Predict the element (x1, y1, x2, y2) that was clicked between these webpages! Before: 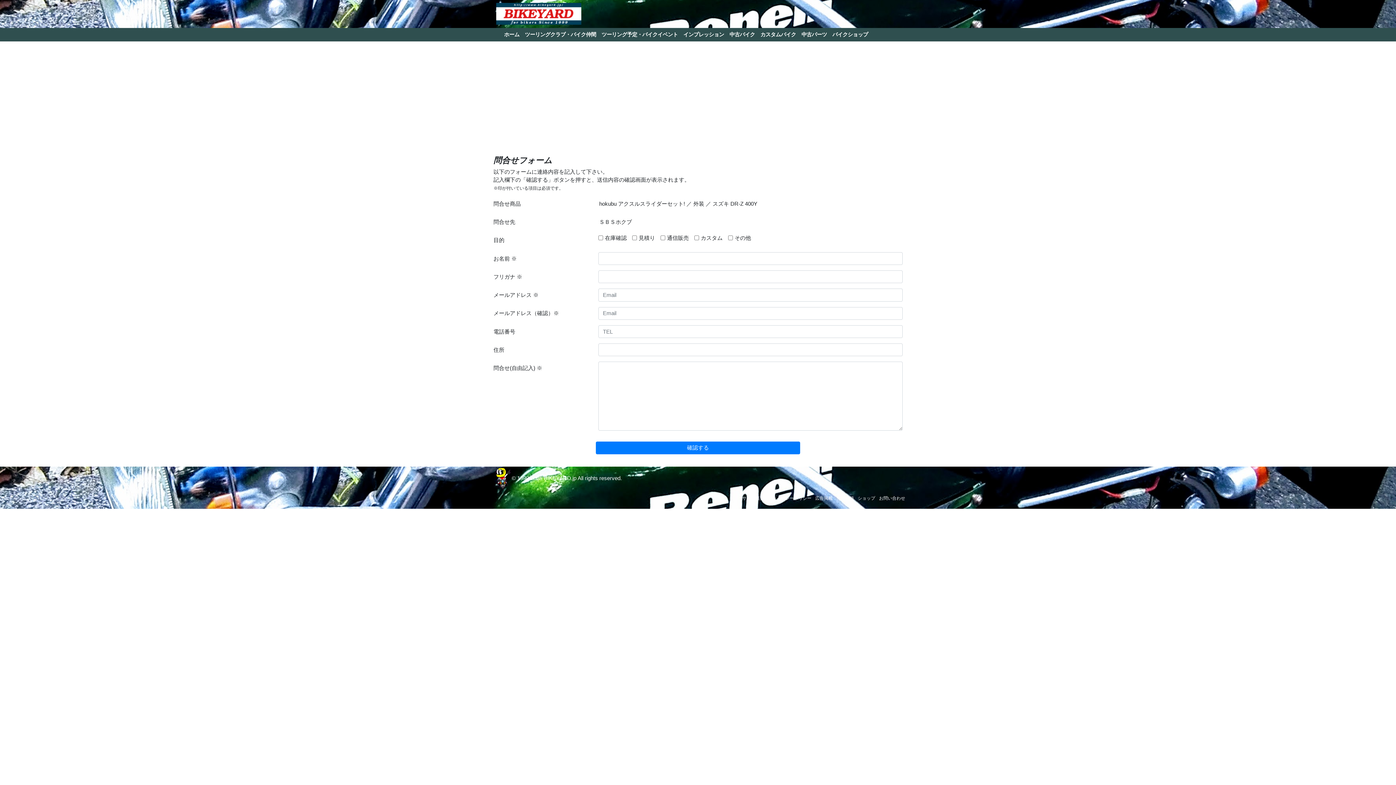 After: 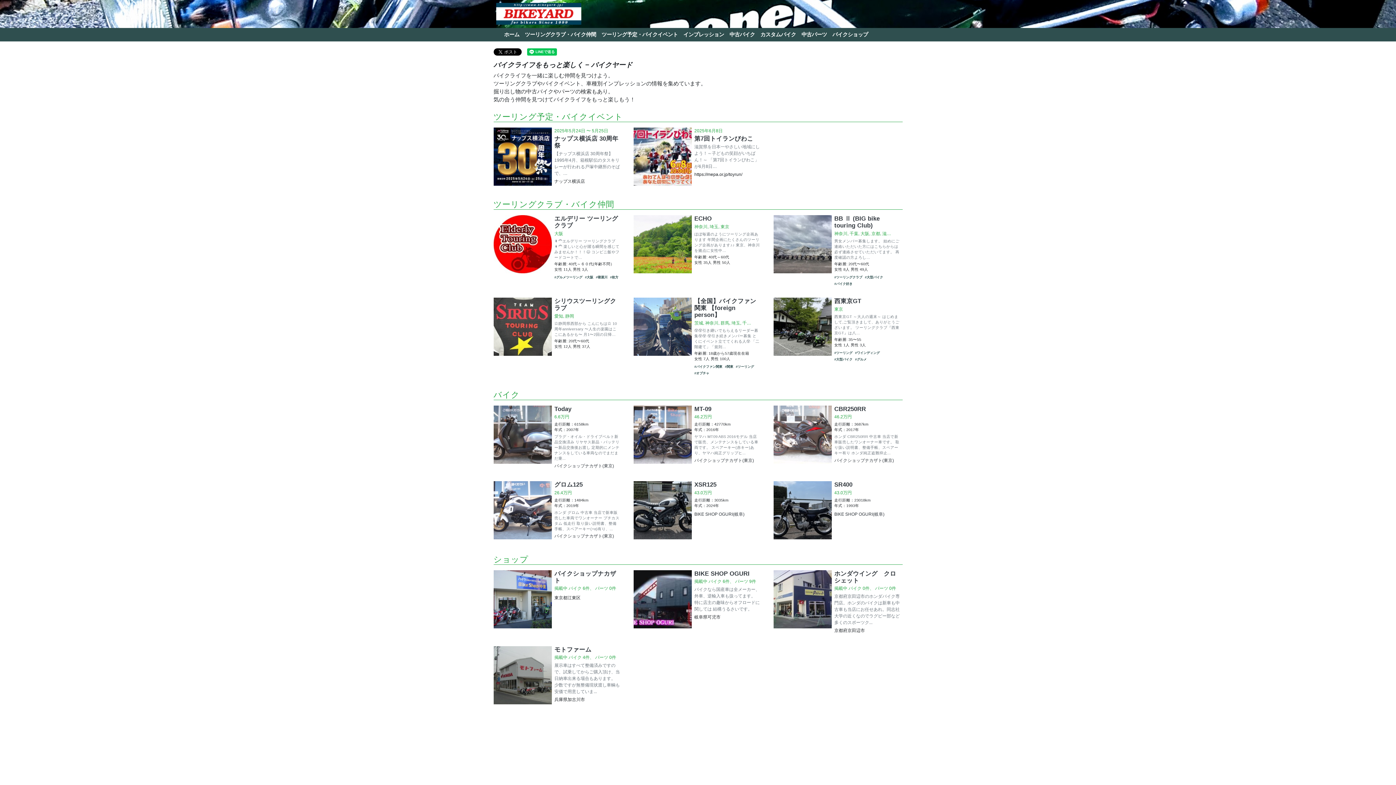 Action: bbox: (496, 1, 581, 26)